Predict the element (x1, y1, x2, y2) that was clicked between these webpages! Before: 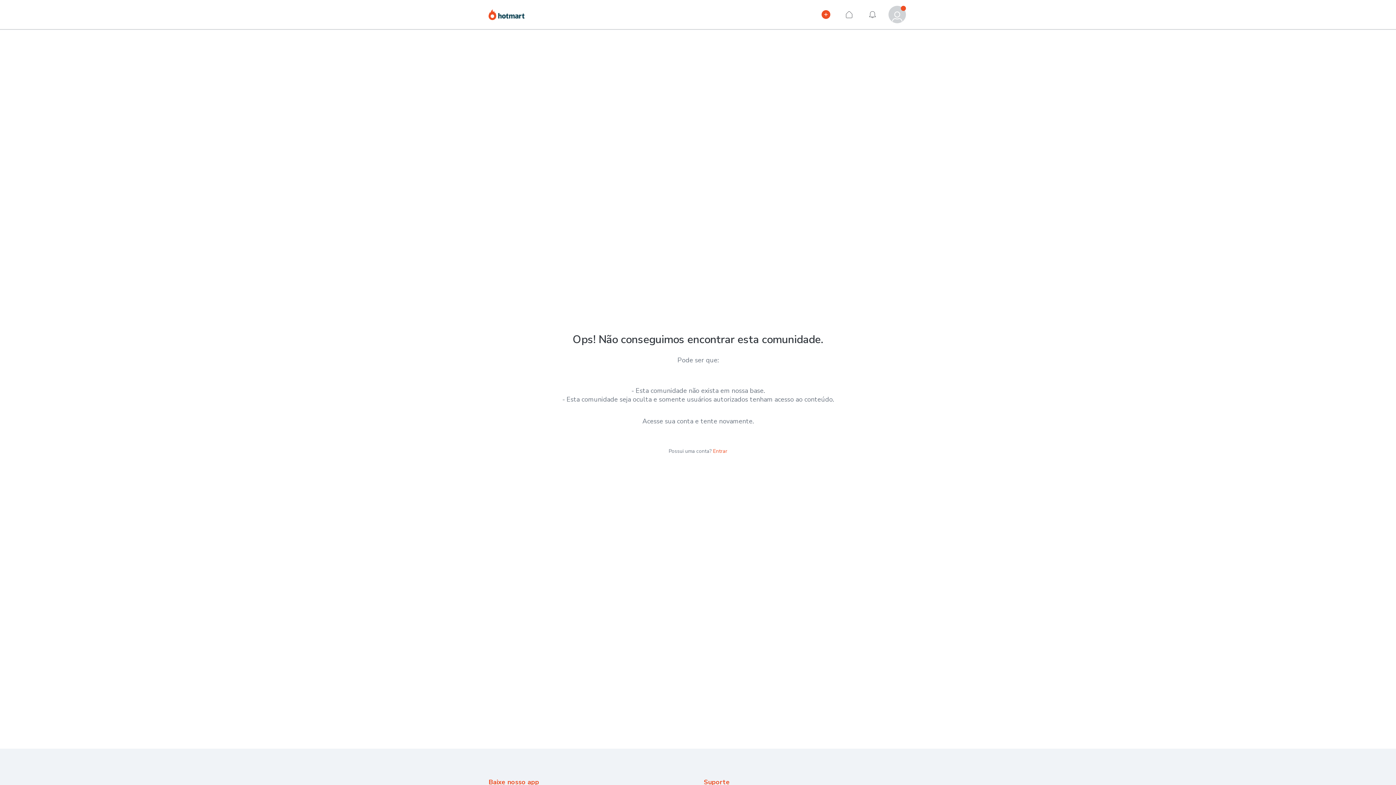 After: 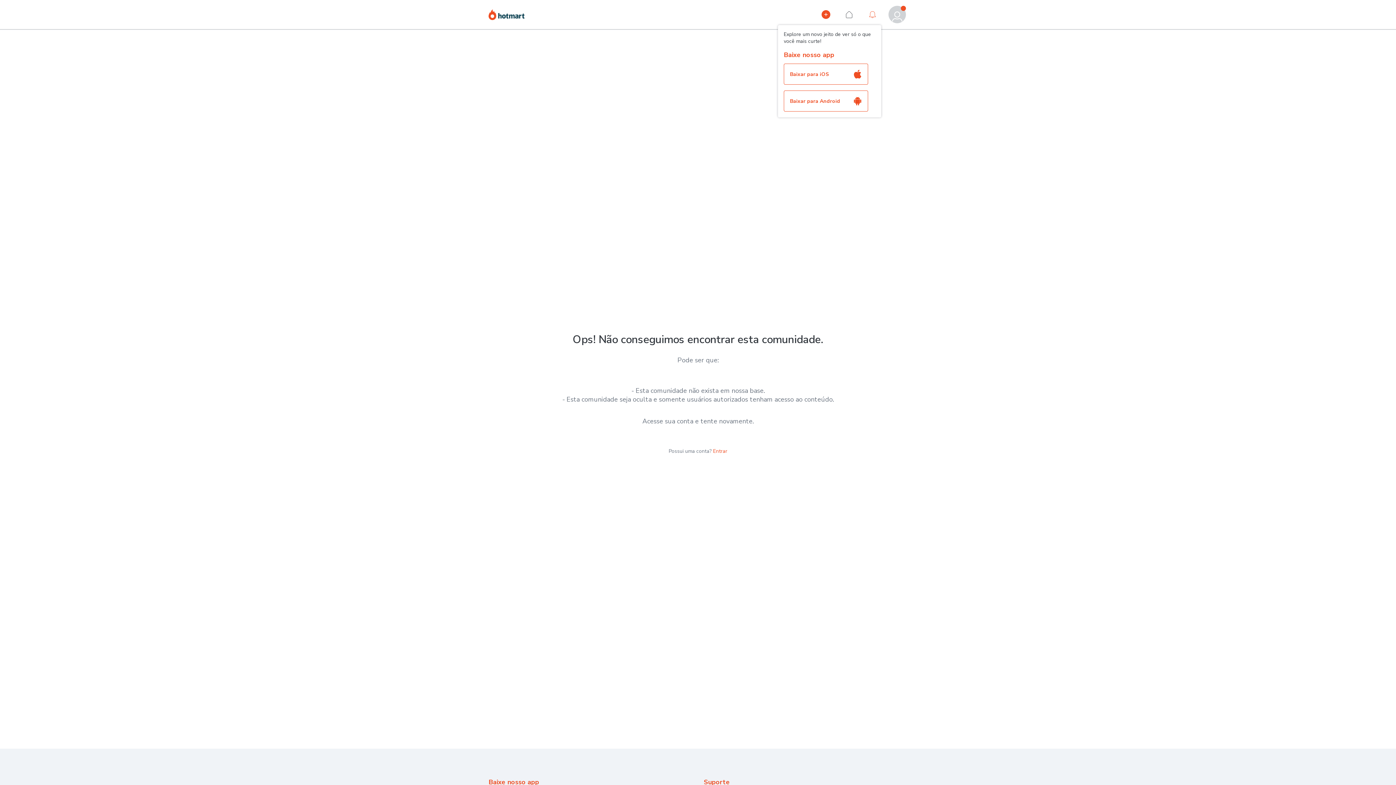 Action: label: Notificações bbox: (864, 5, 881, 23)